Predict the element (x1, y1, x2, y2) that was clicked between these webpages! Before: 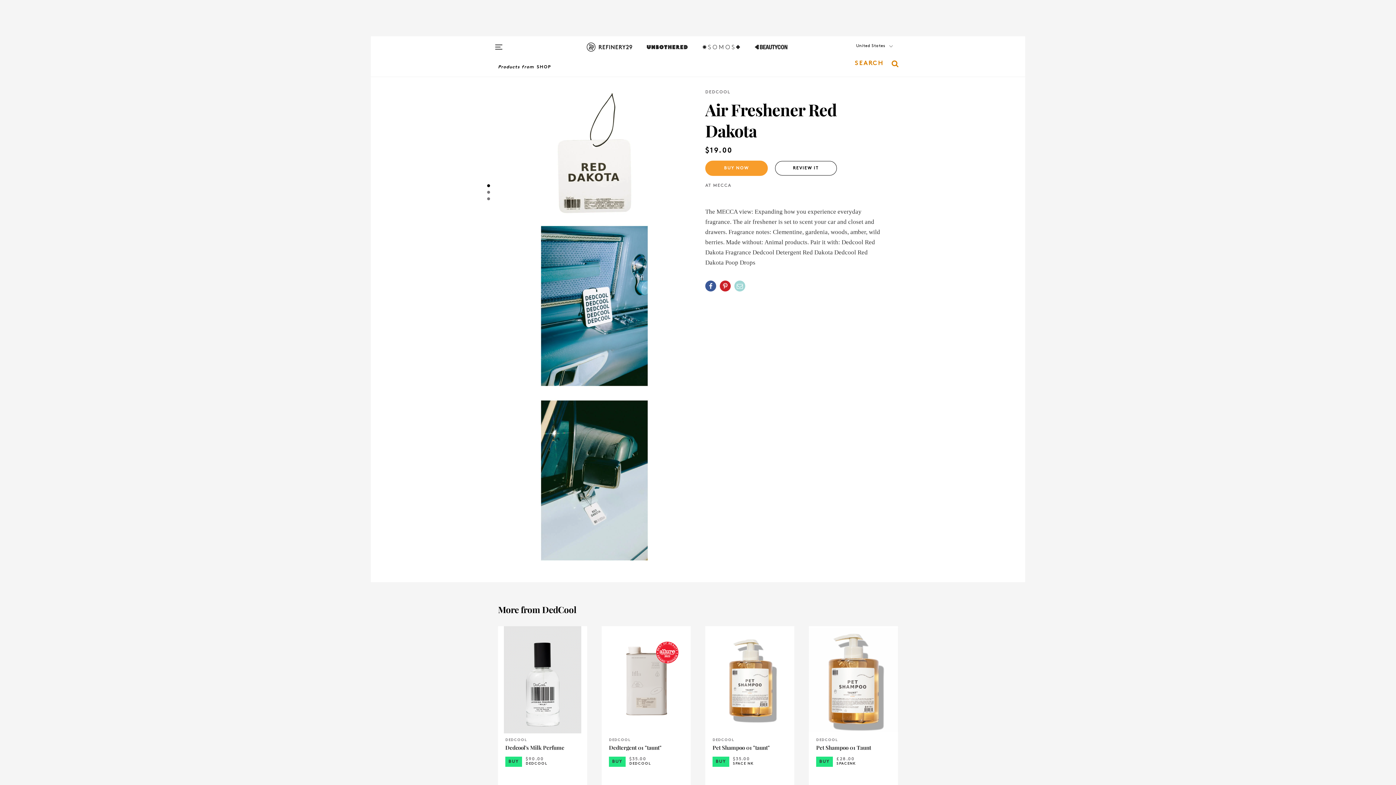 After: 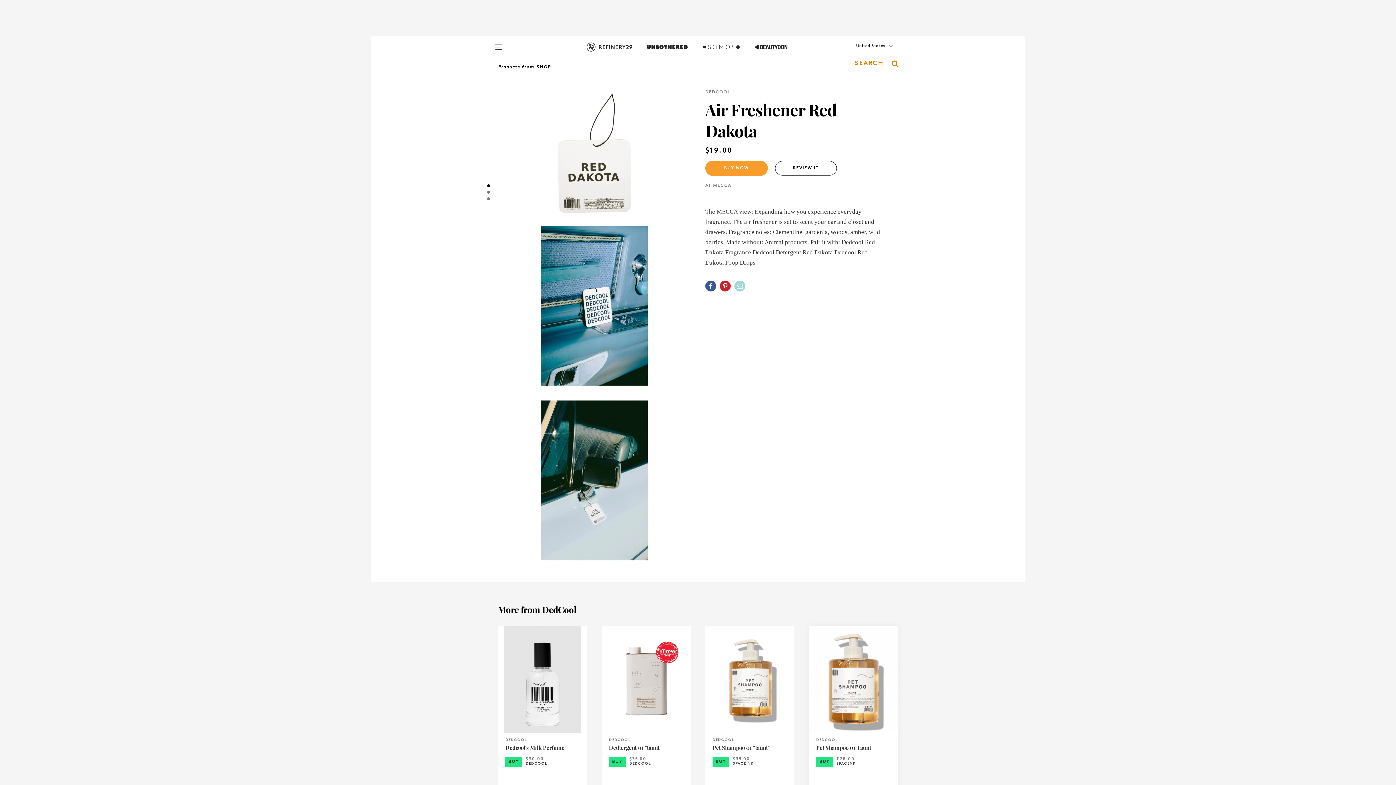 Action: bbox: (809, 626, 898, 733) label: DEDCOOL
Pet Shampoo 01 Taunt
BUY
£28.00
SPACENK